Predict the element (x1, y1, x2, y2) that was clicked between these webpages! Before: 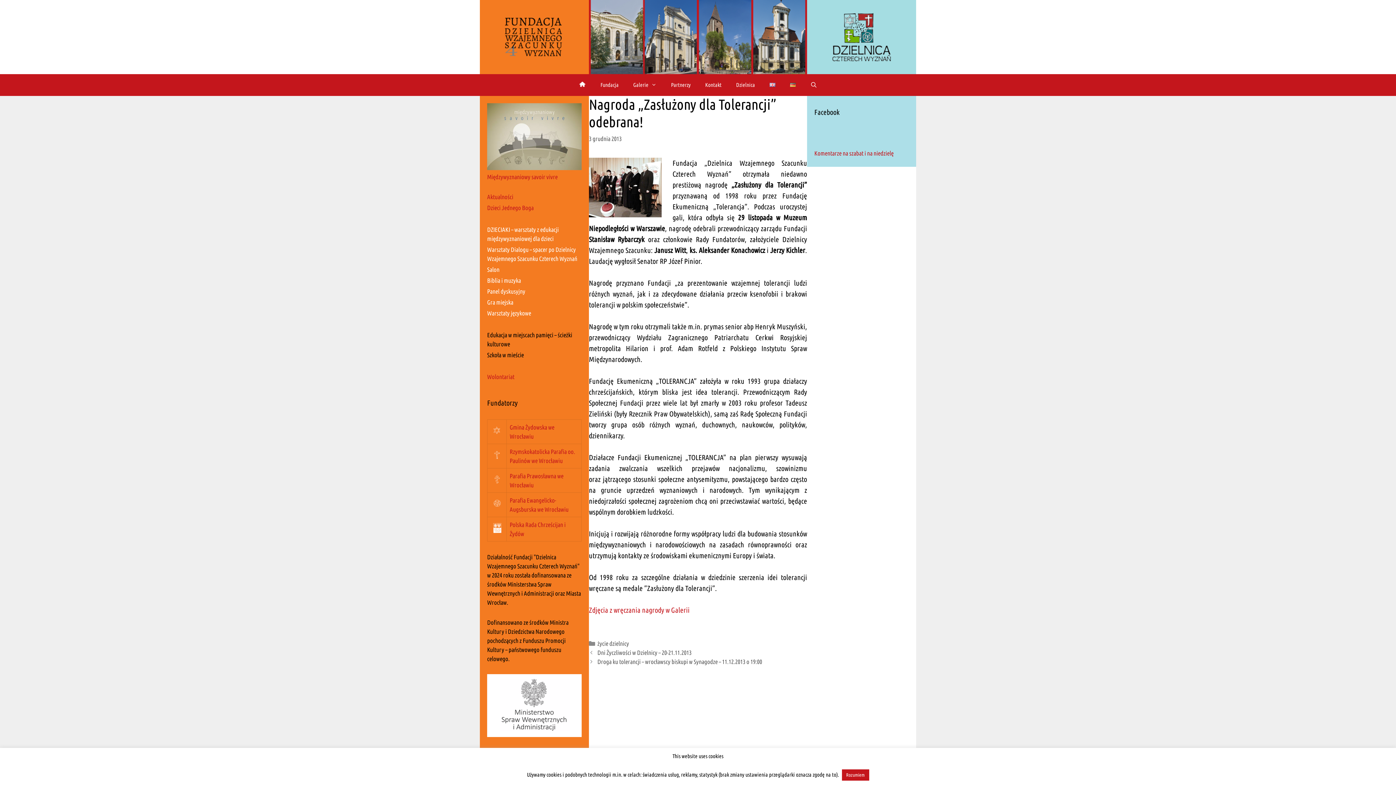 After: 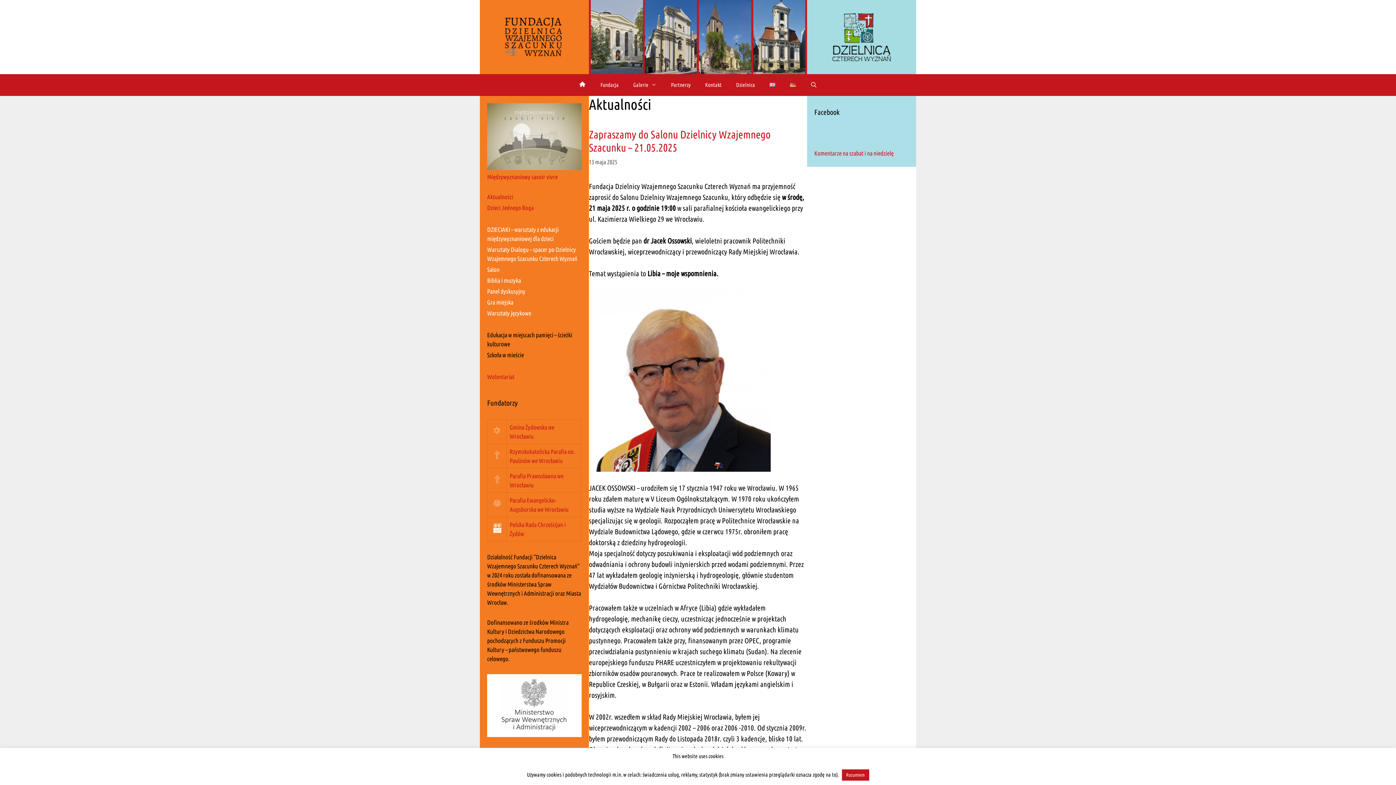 Action: label: Aktualności bbox: (487, 193, 513, 200)